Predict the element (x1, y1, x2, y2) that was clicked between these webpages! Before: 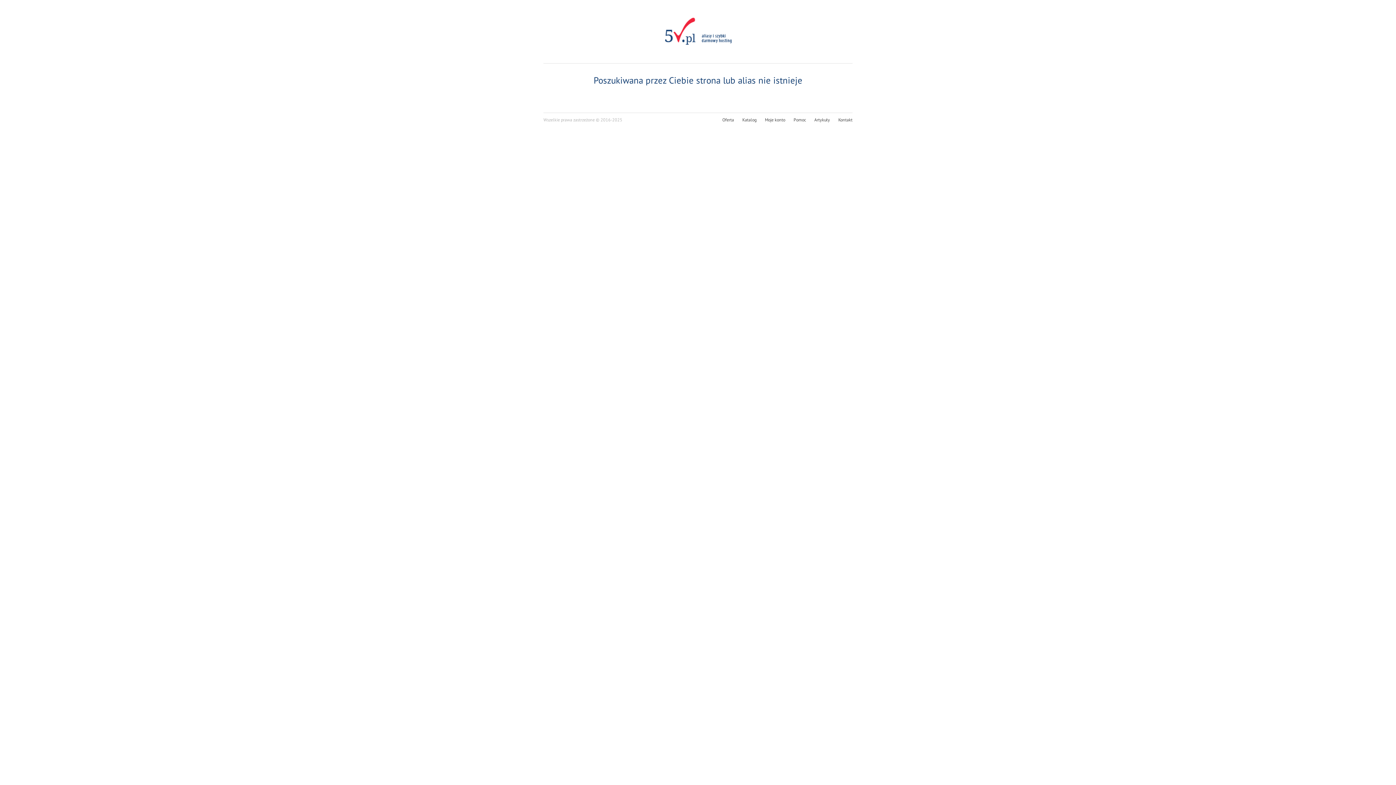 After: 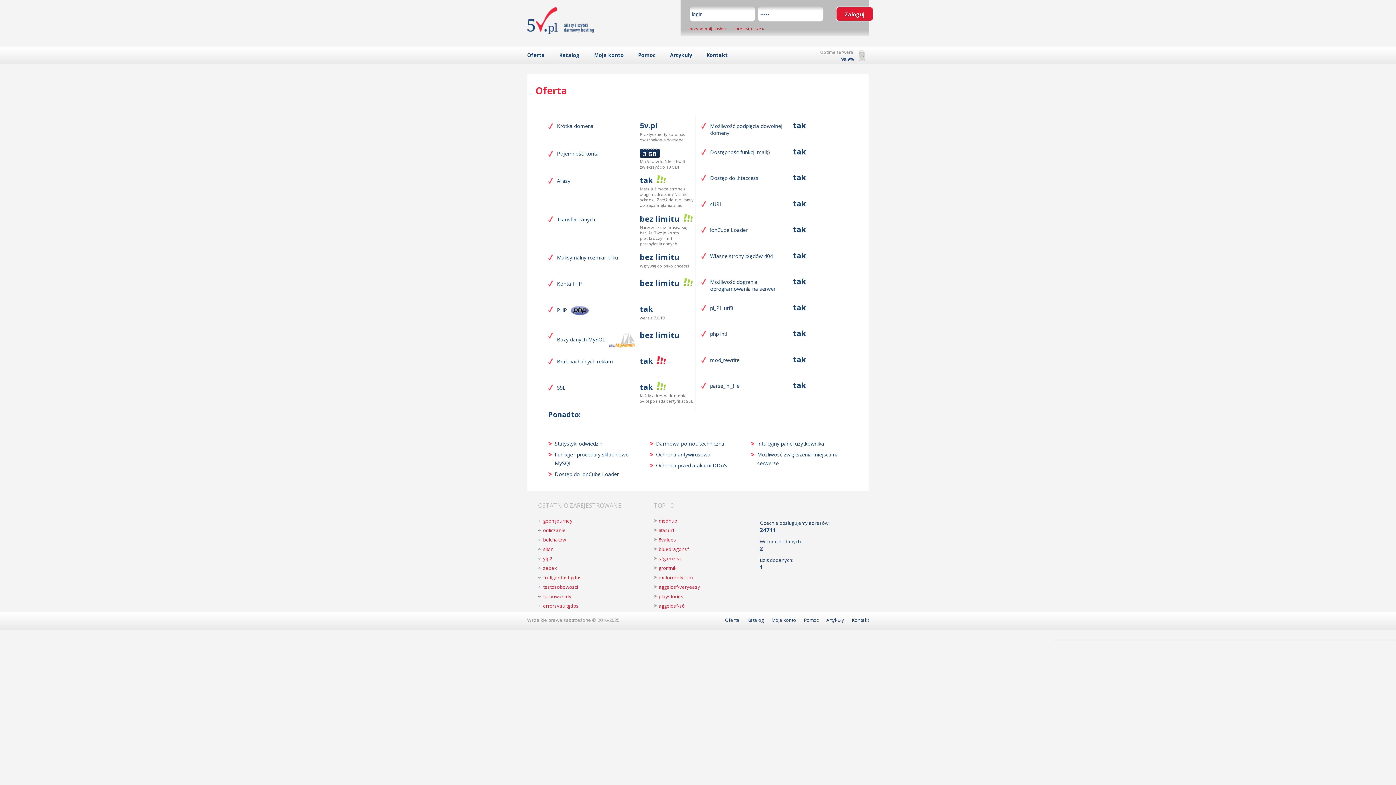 Action: label: Oferta bbox: (722, 117, 734, 122)